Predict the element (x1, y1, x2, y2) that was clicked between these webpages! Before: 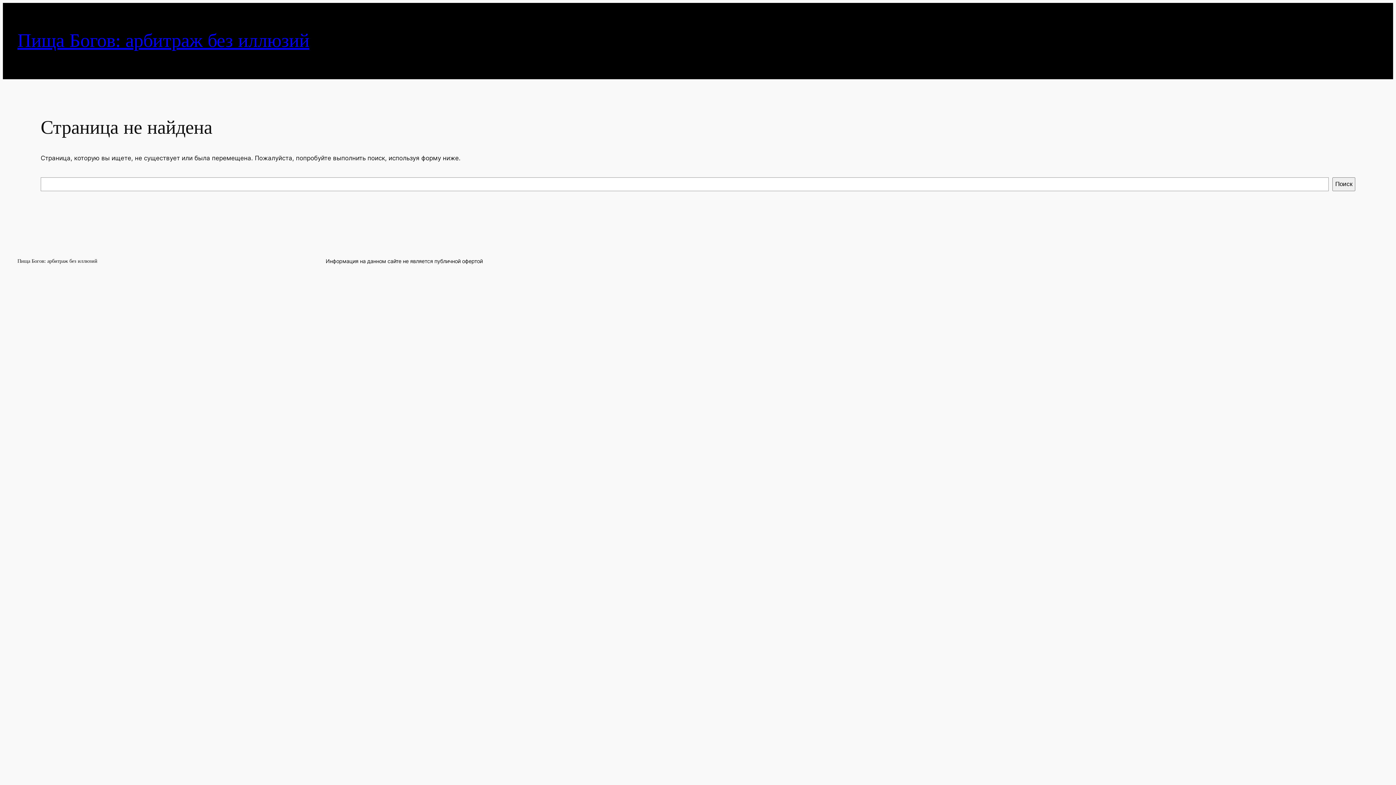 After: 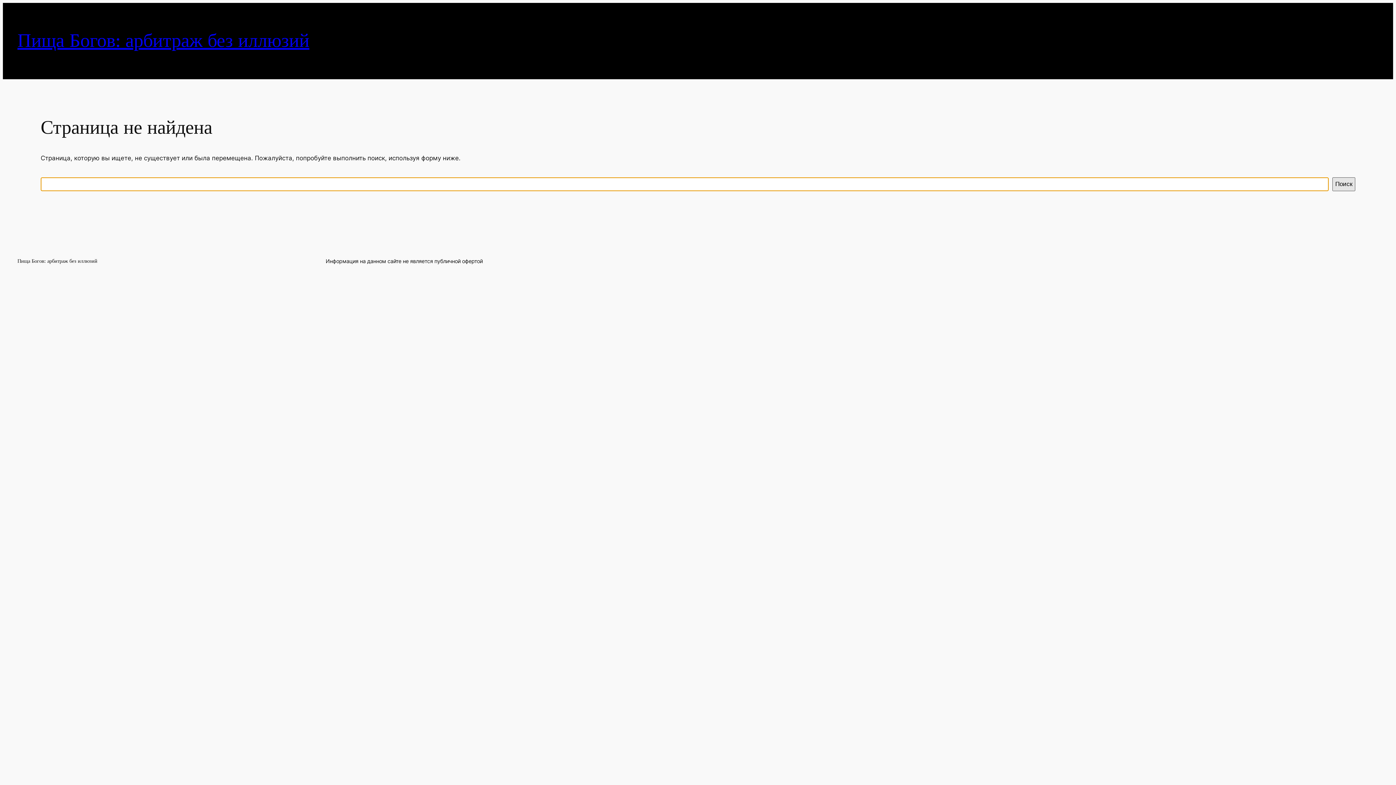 Action: bbox: (1332, 177, 1355, 191) label: Поиск